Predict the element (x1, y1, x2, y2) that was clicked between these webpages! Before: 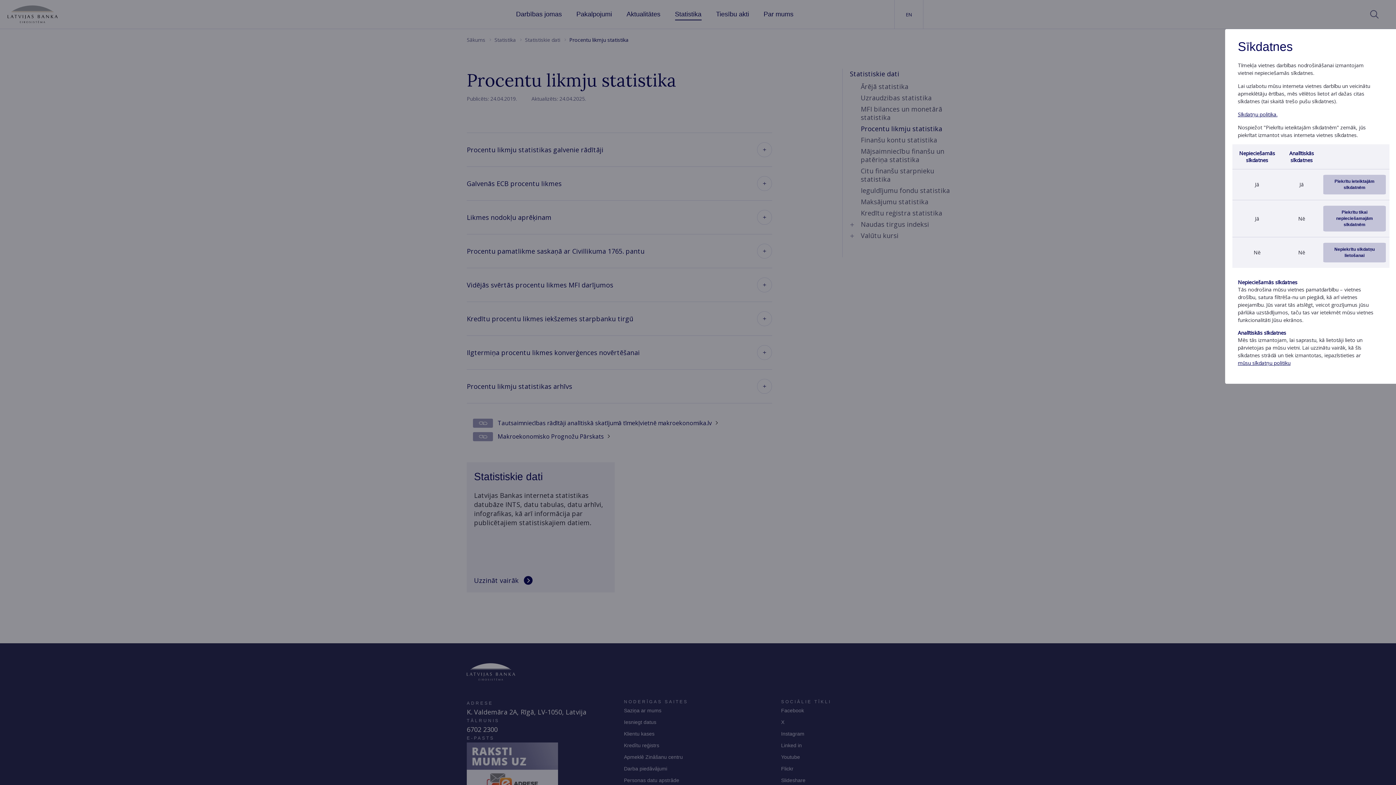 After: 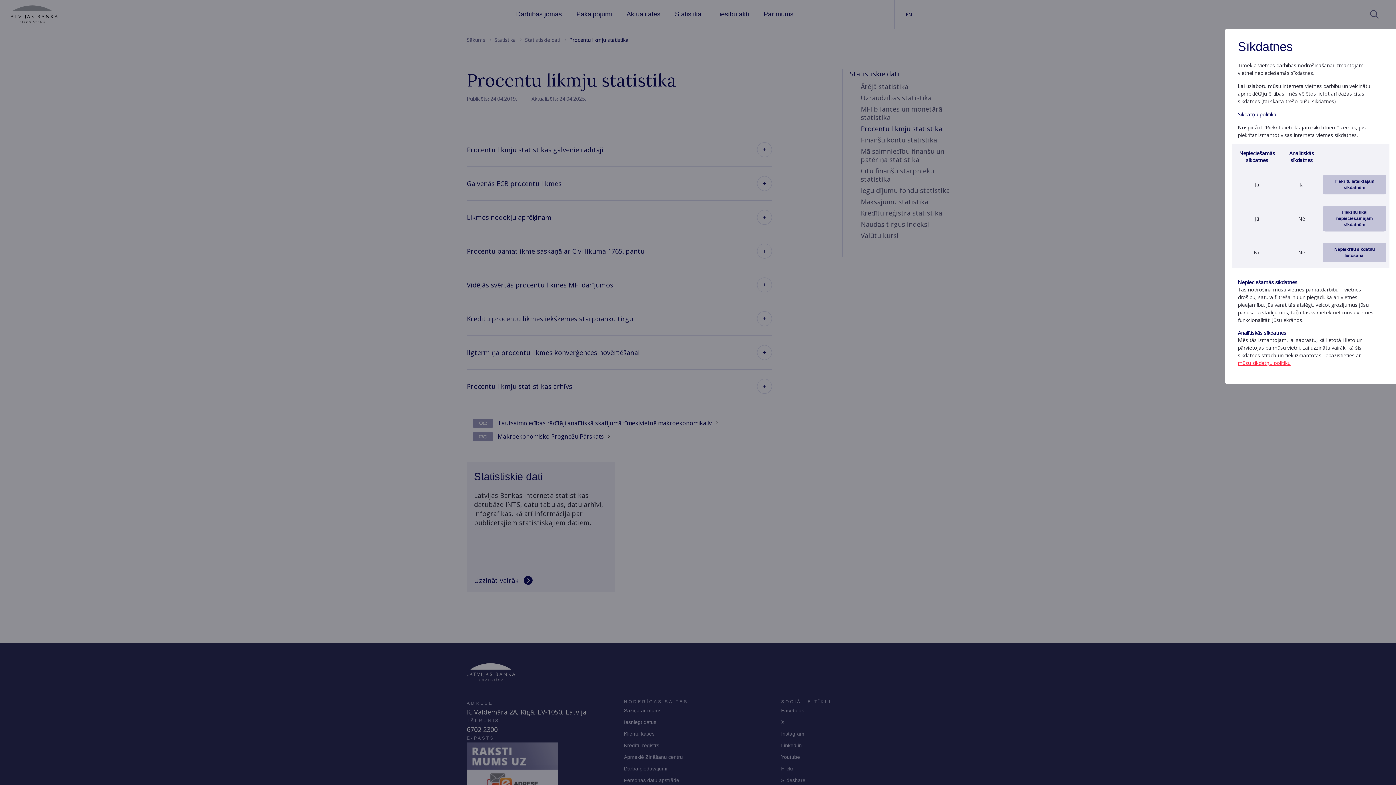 Action: label: mūsu sīkdatņu politiku bbox: (1238, 359, 1290, 366)